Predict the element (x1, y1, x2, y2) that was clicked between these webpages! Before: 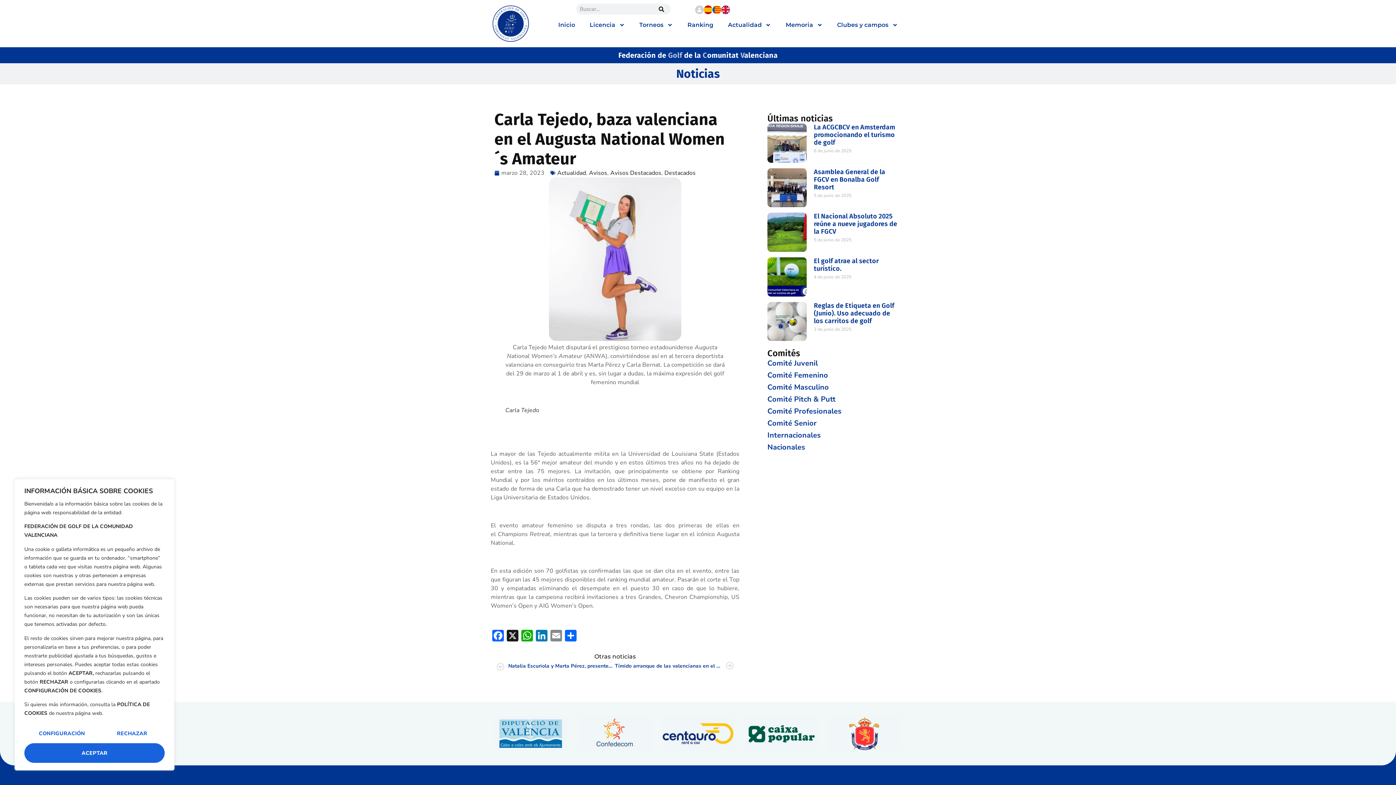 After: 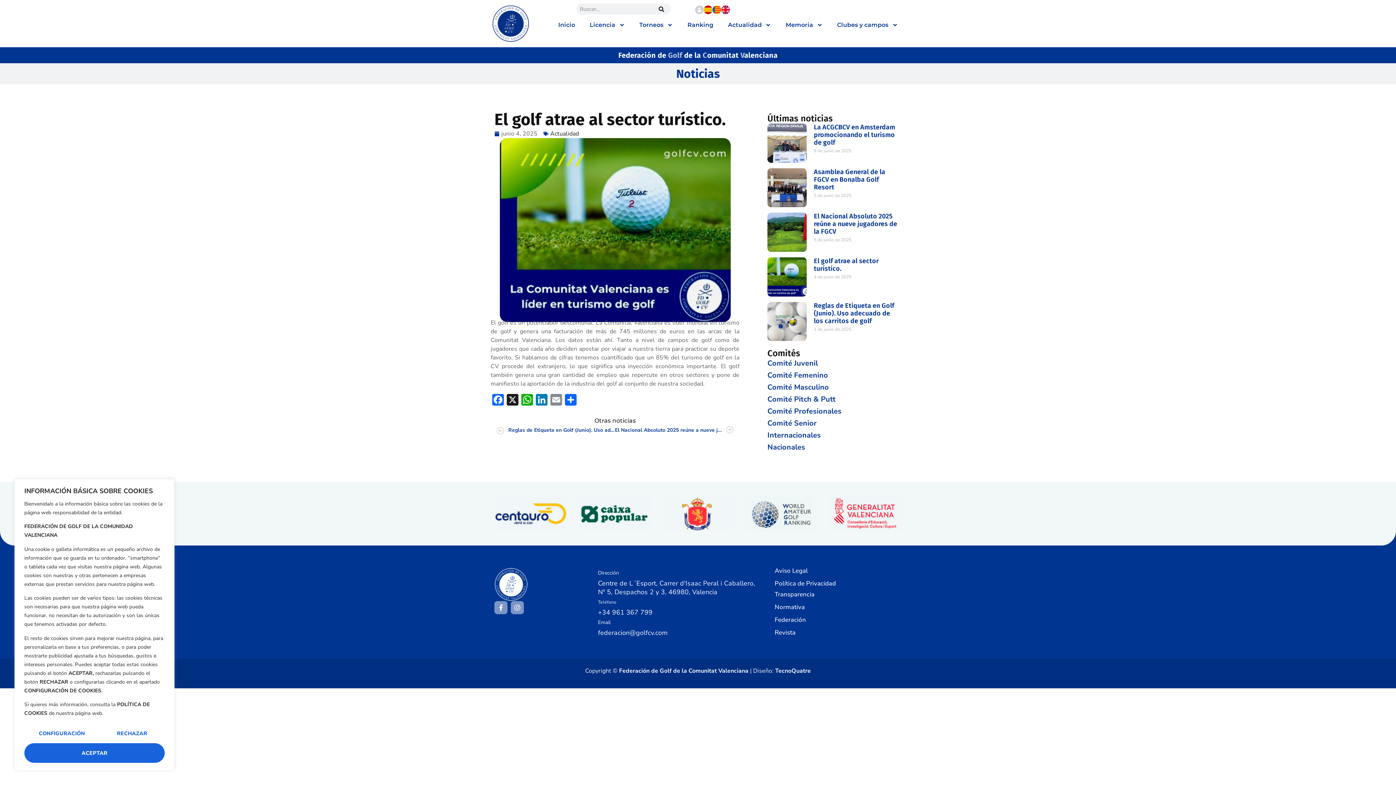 Action: bbox: (767, 257, 806, 296)